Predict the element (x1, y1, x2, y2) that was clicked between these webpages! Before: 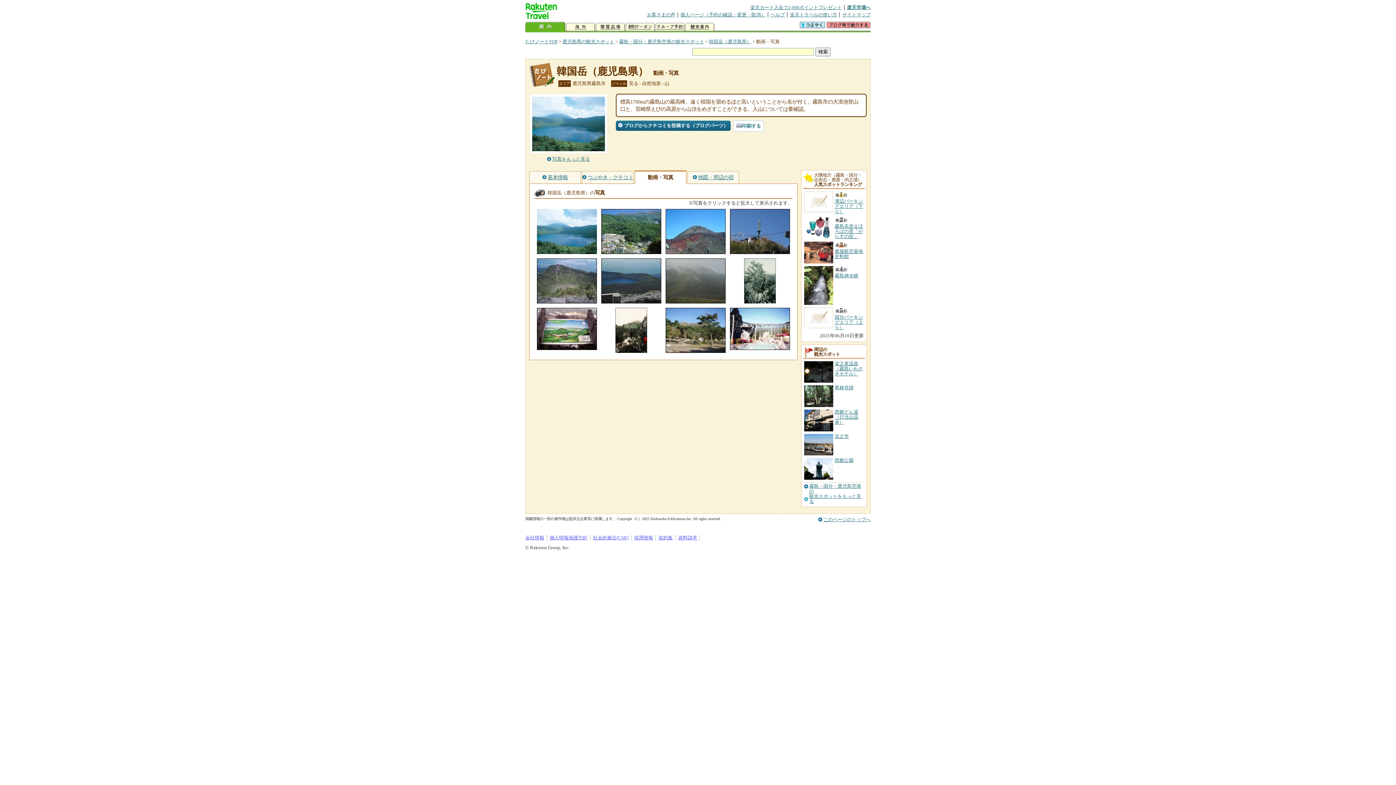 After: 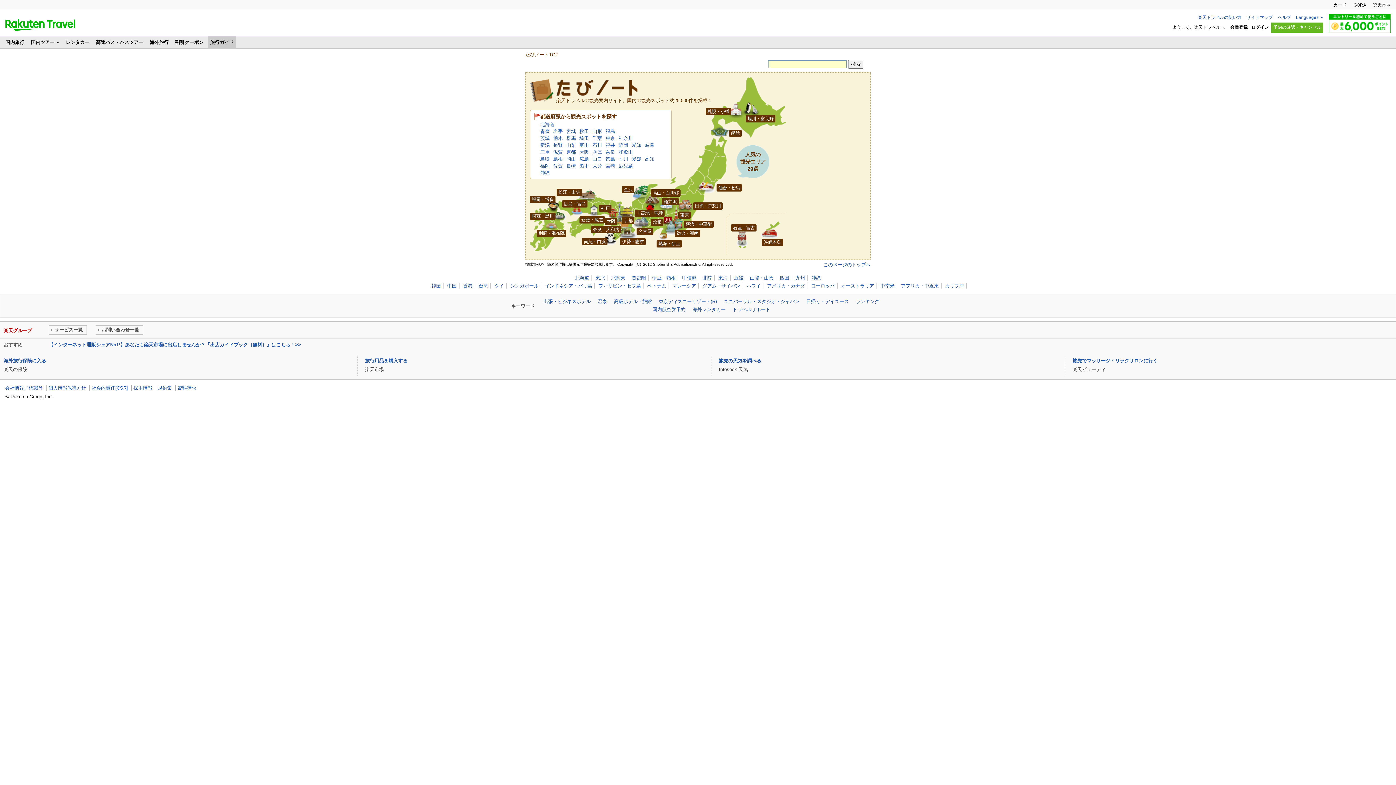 Action: bbox: (685, 21, 714, 32) label: 観光案内